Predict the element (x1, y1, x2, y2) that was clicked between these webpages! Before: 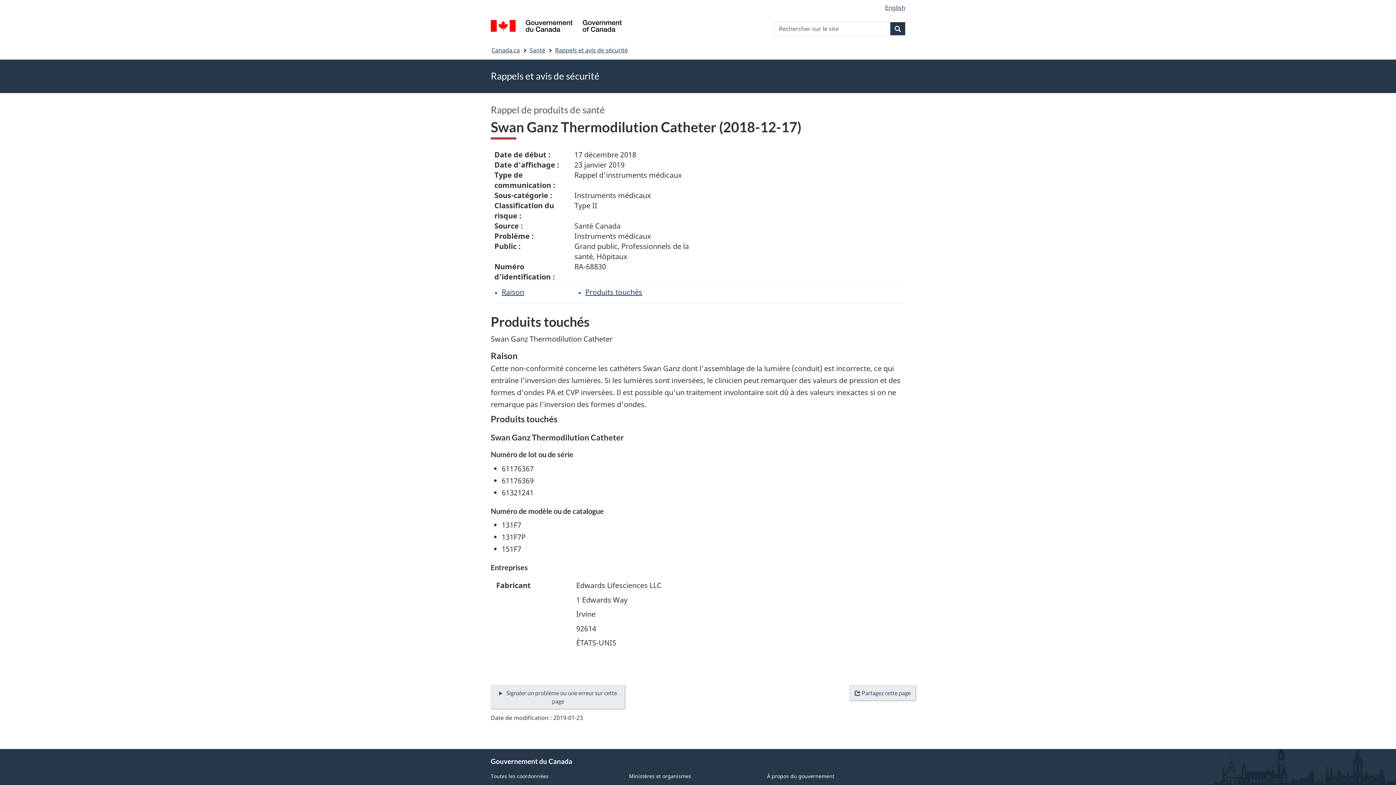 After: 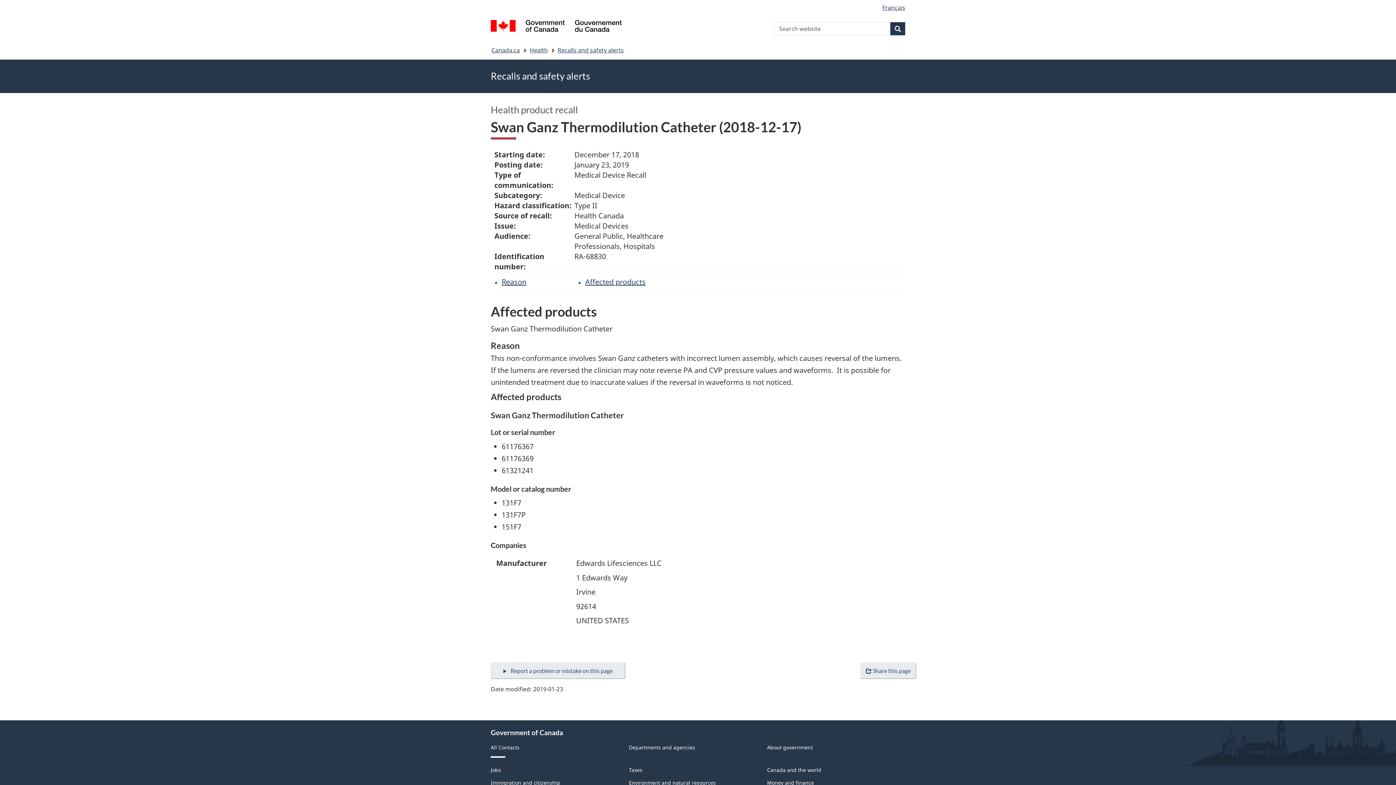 Action: label: English bbox: (885, 3, 905, 11)